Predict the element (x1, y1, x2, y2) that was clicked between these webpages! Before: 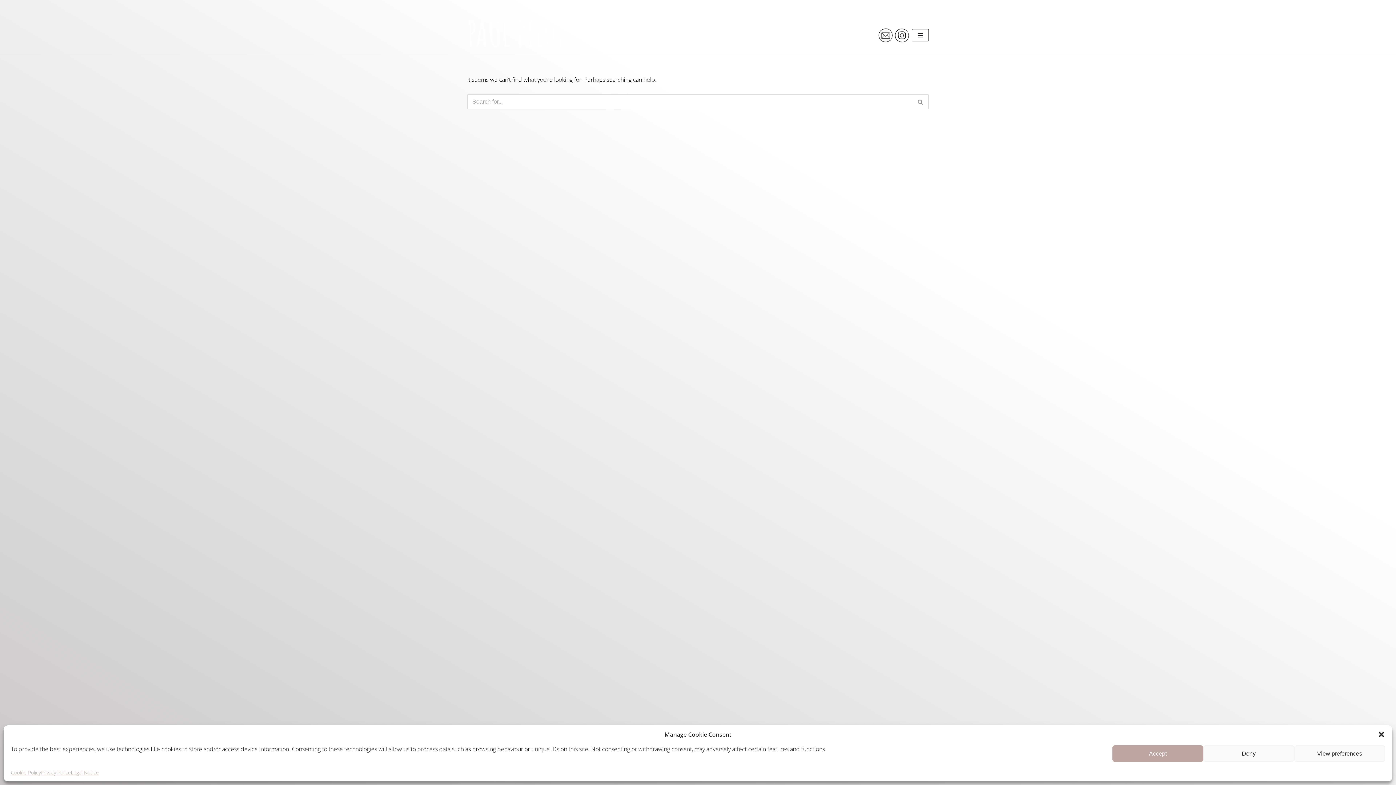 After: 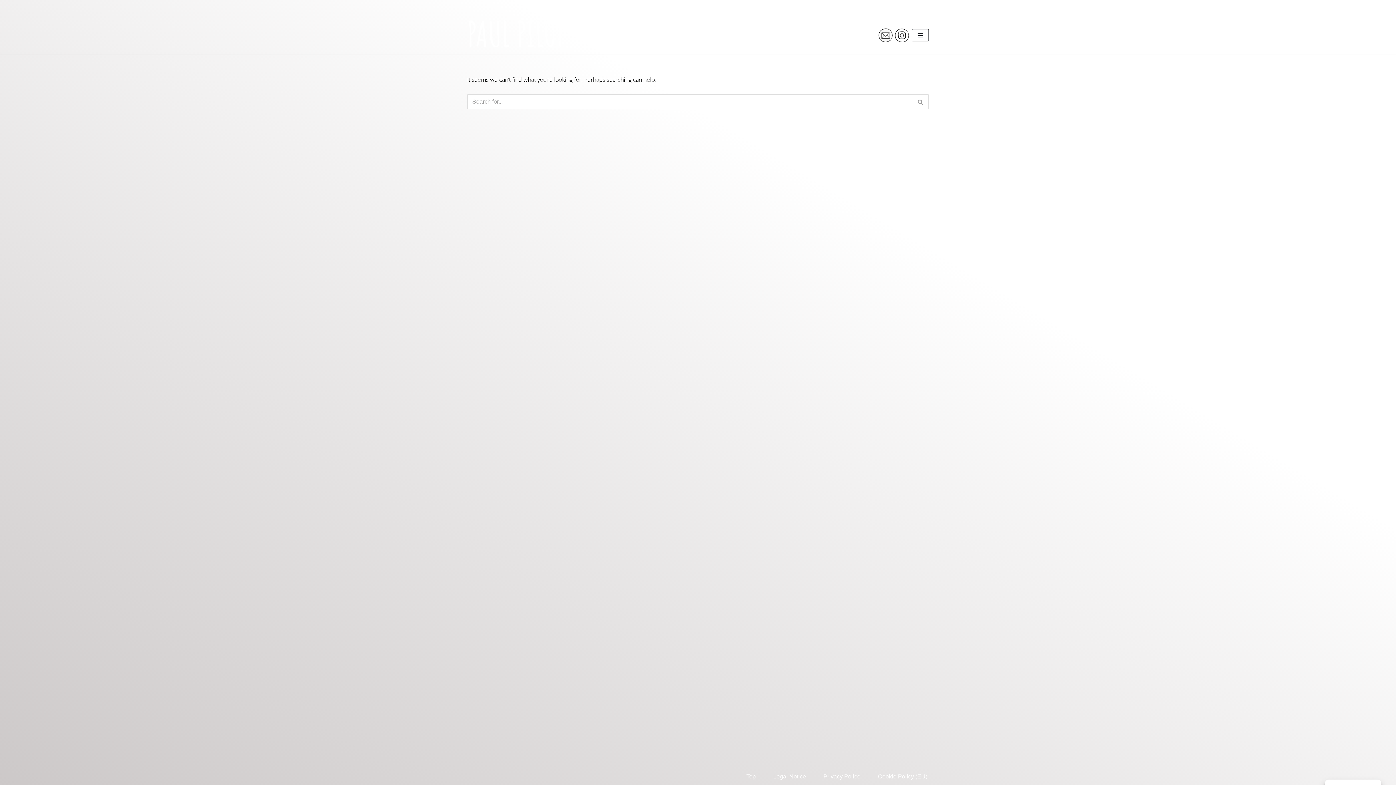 Action: bbox: (1203, 745, 1294, 762) label: Deny